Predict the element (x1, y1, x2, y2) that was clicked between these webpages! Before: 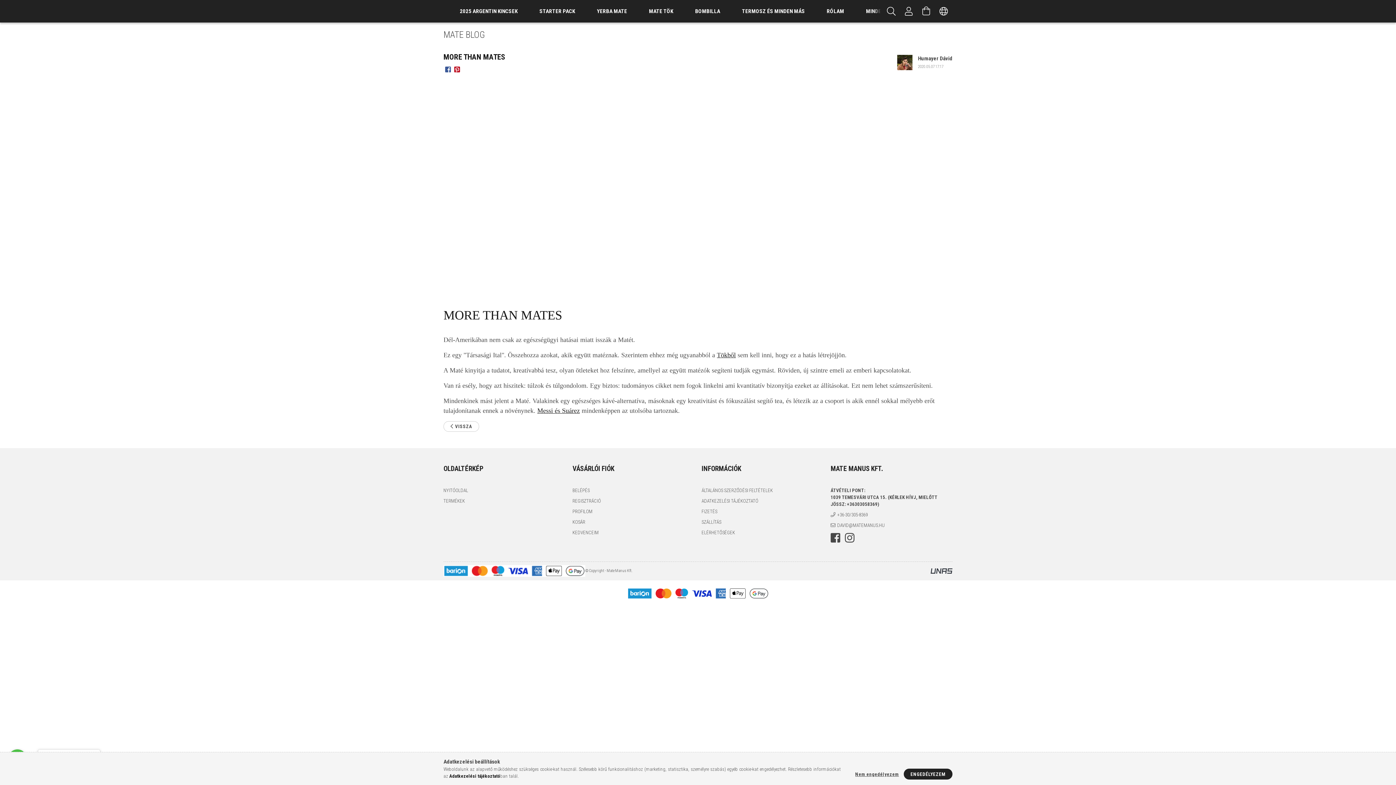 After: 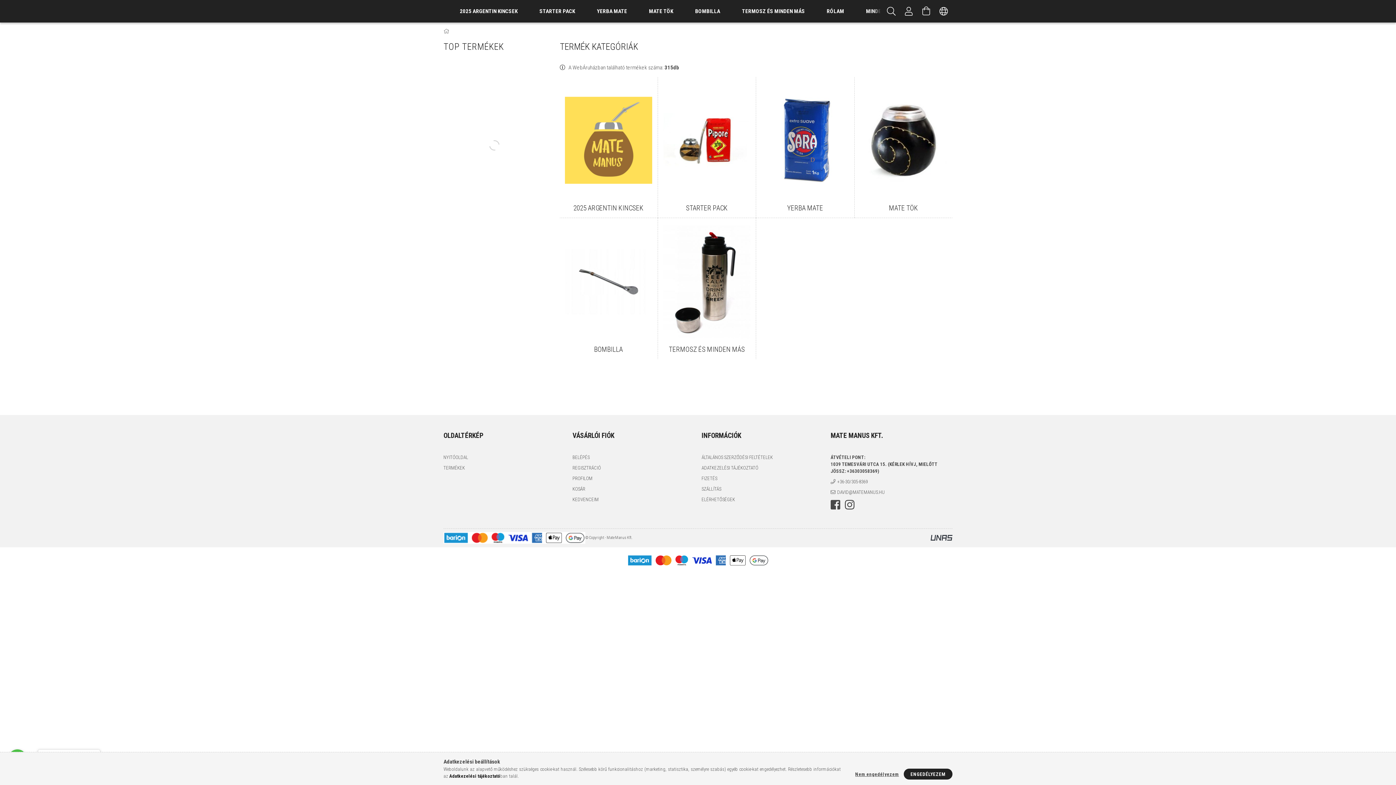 Action: label: TERMÉKEK bbox: (443, 497, 465, 504)